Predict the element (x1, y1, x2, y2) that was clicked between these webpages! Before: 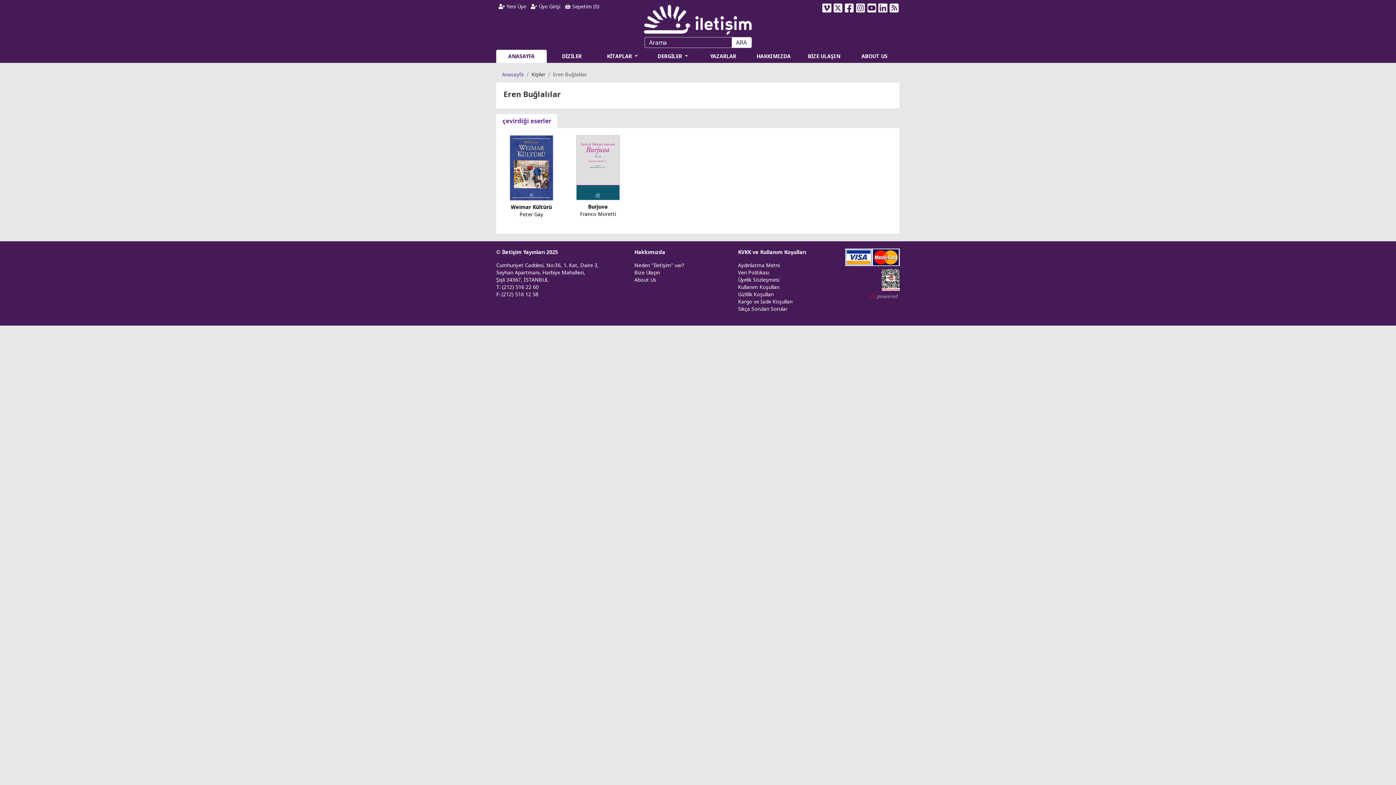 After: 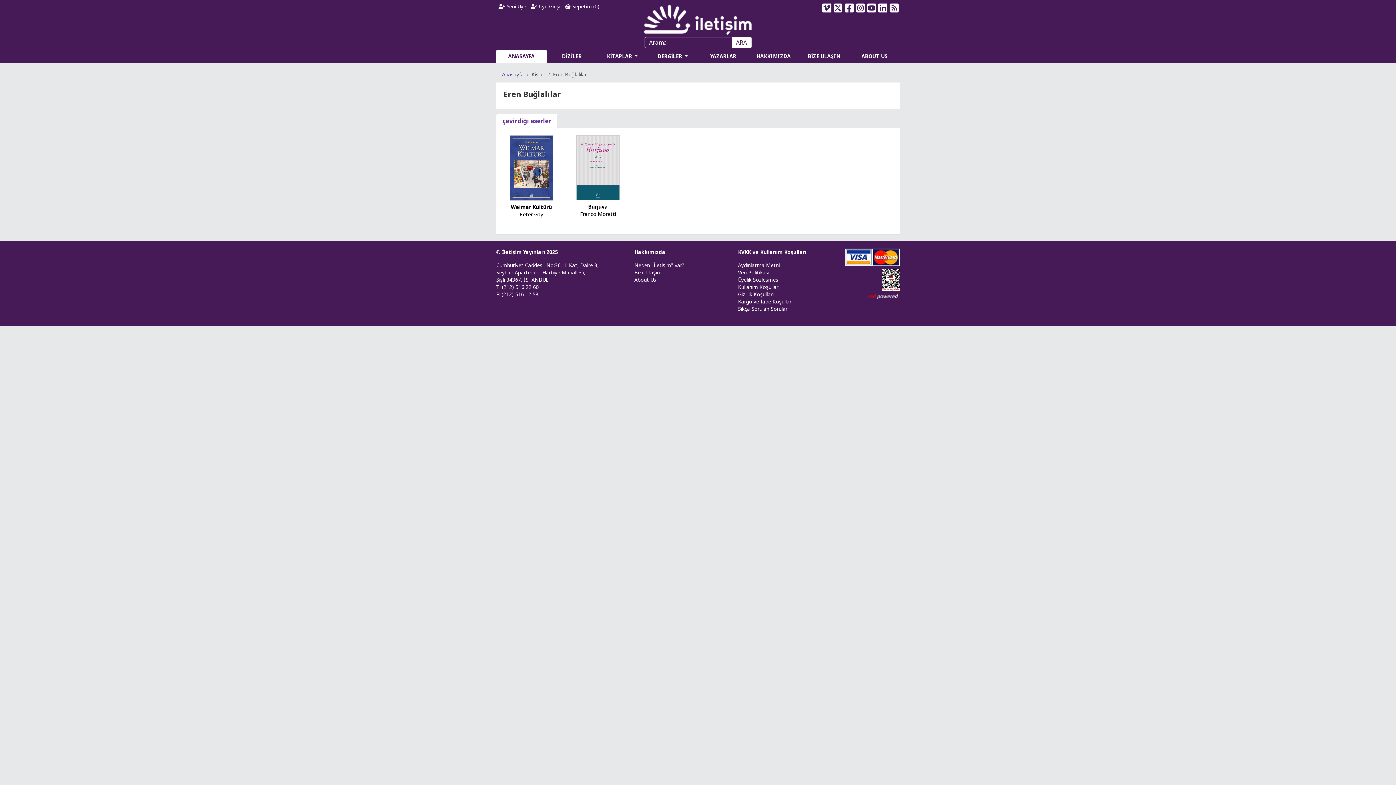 Action: bbox: (866, 290, 900, 301)